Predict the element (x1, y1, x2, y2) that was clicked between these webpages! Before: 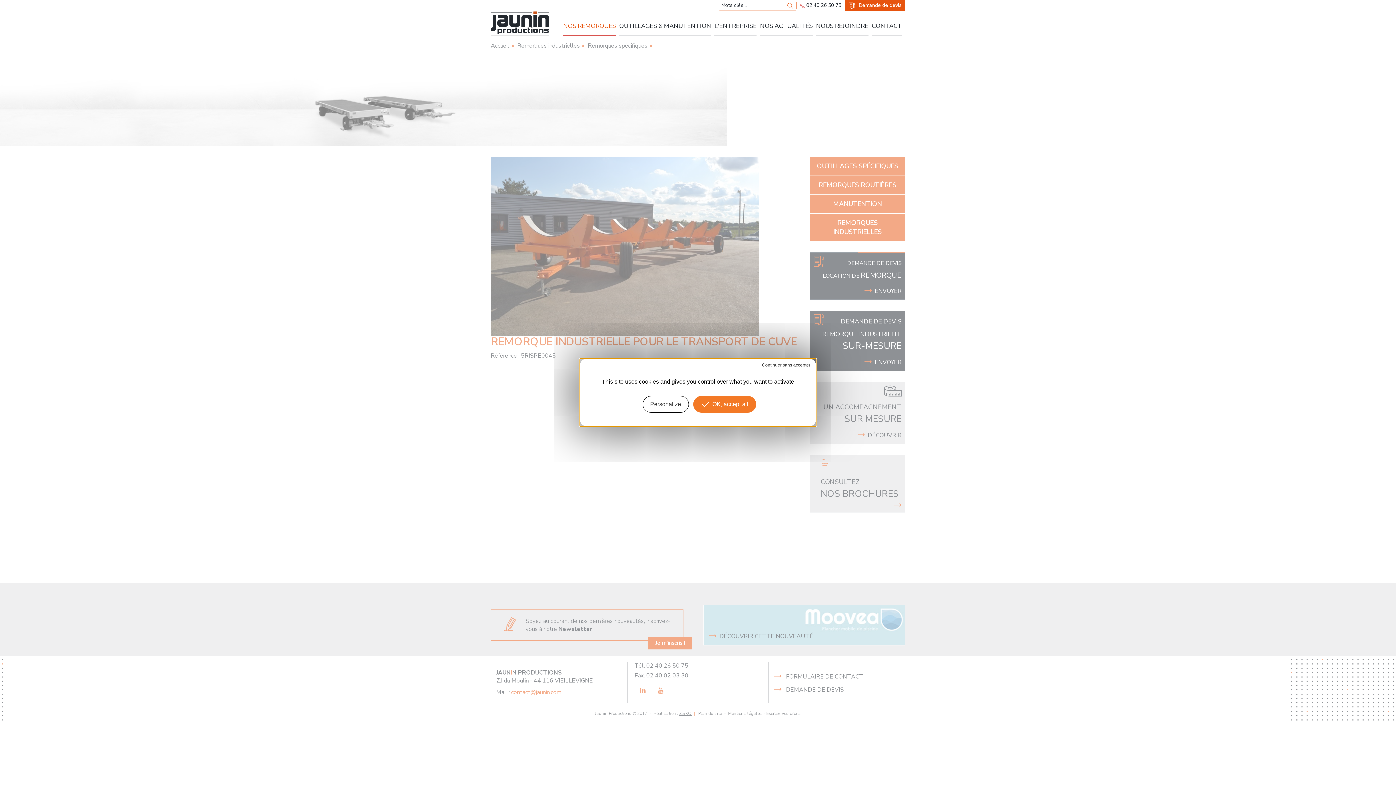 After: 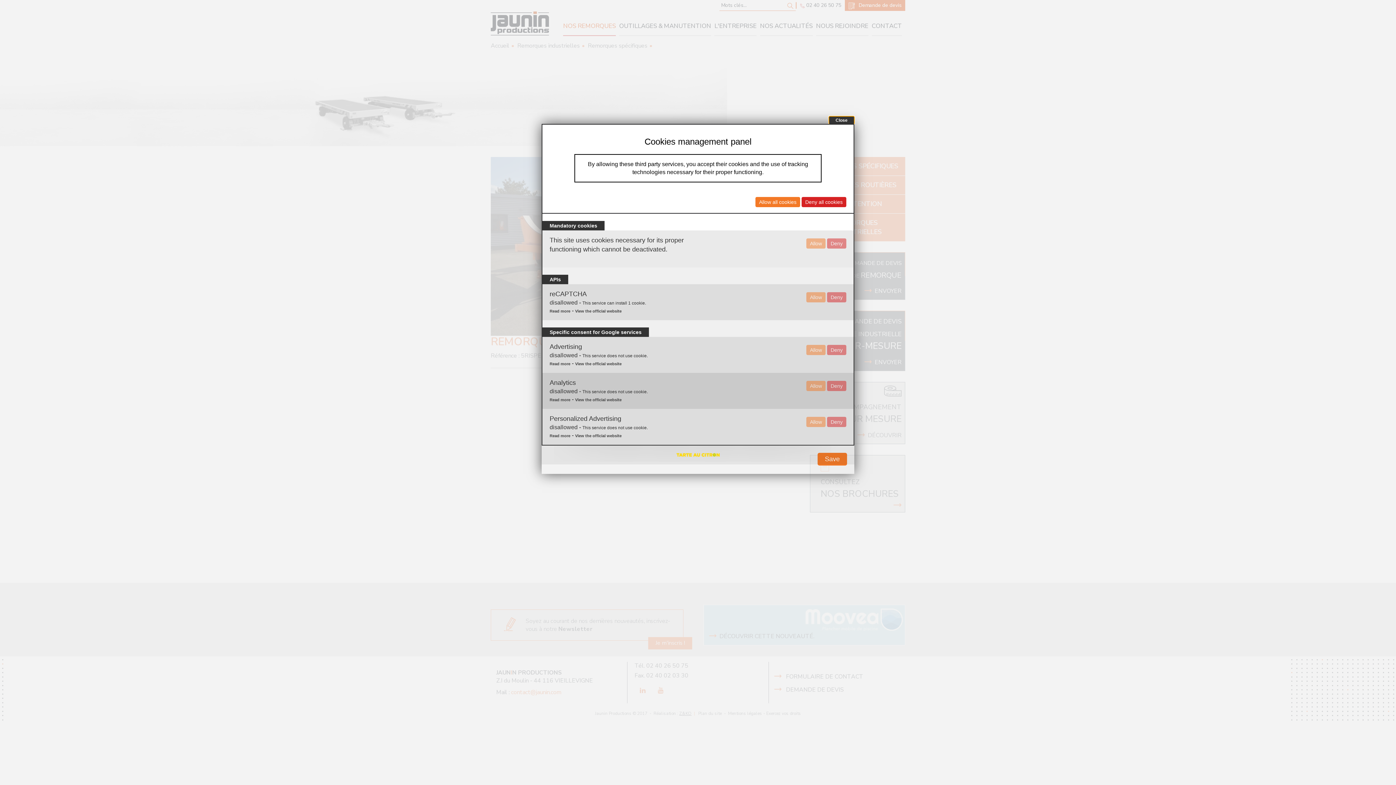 Action: bbox: (642, 396, 688, 412) label: Personalize (modal window)